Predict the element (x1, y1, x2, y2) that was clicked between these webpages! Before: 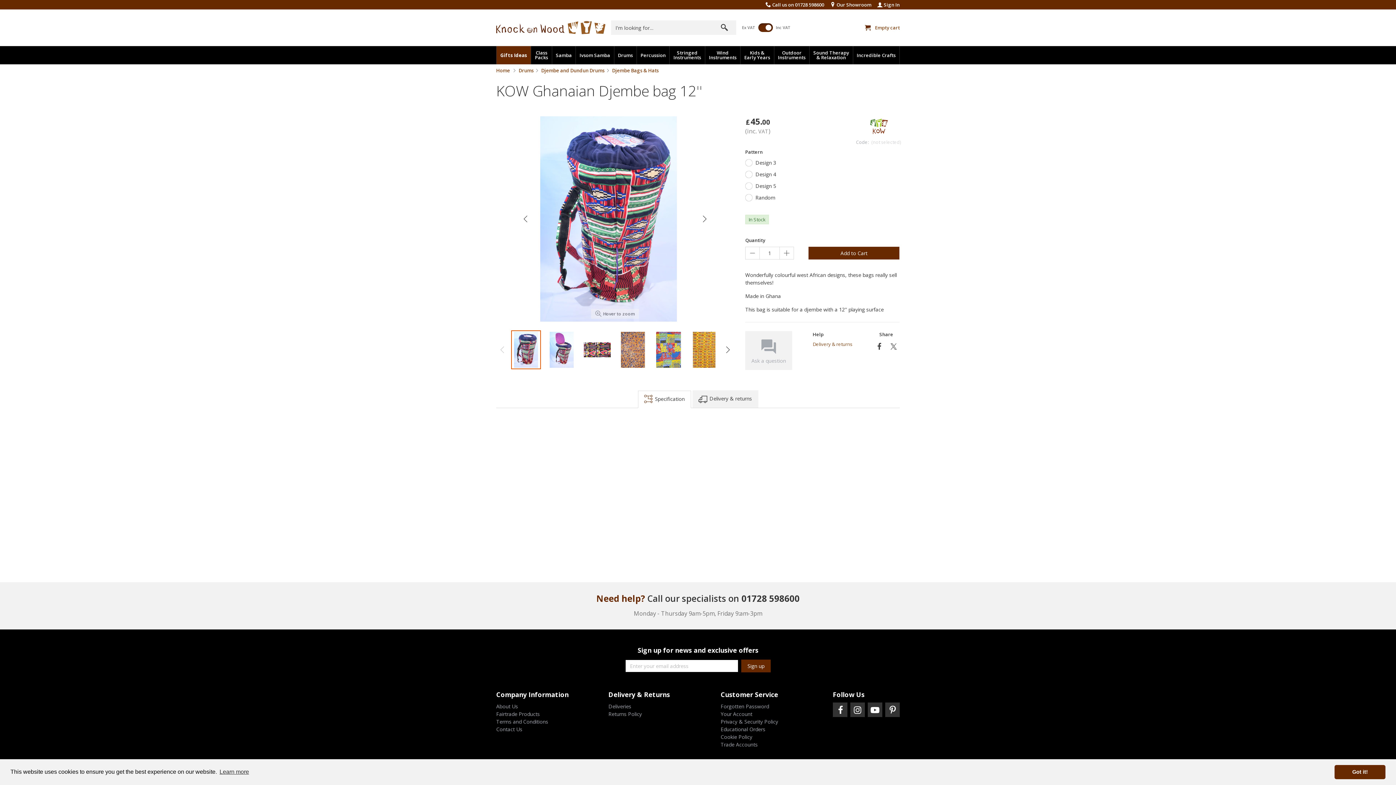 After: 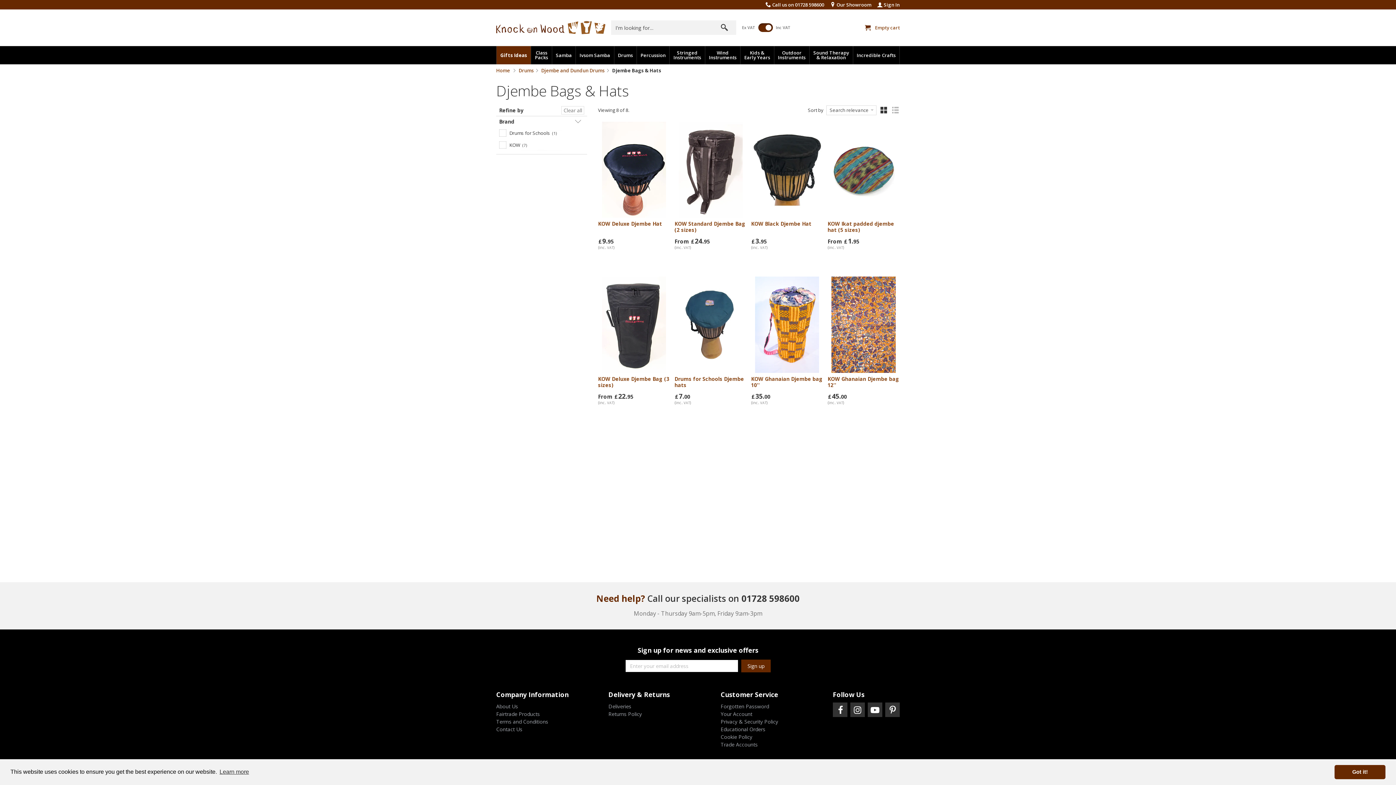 Action: bbox: (612, 67, 658, 73) label: Djembe Bags & Hats